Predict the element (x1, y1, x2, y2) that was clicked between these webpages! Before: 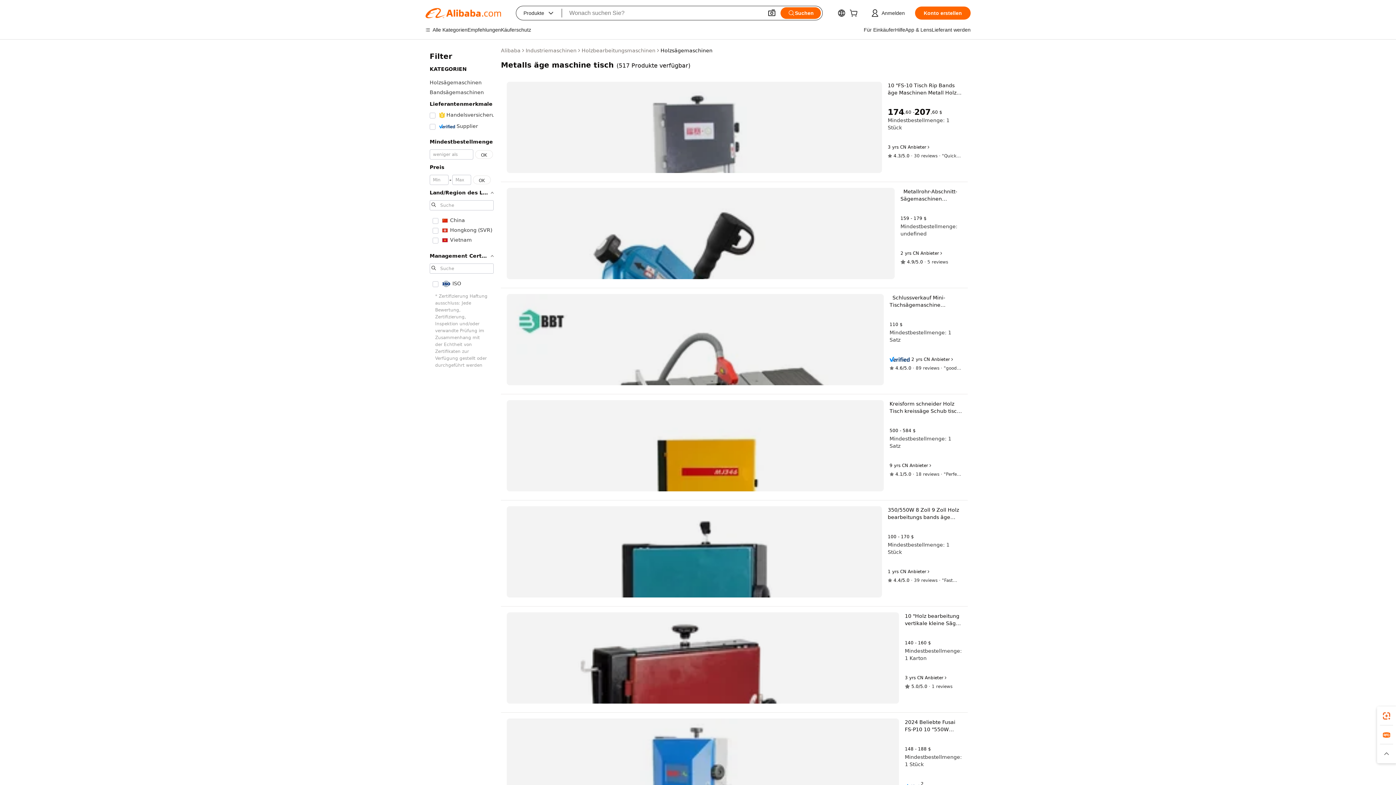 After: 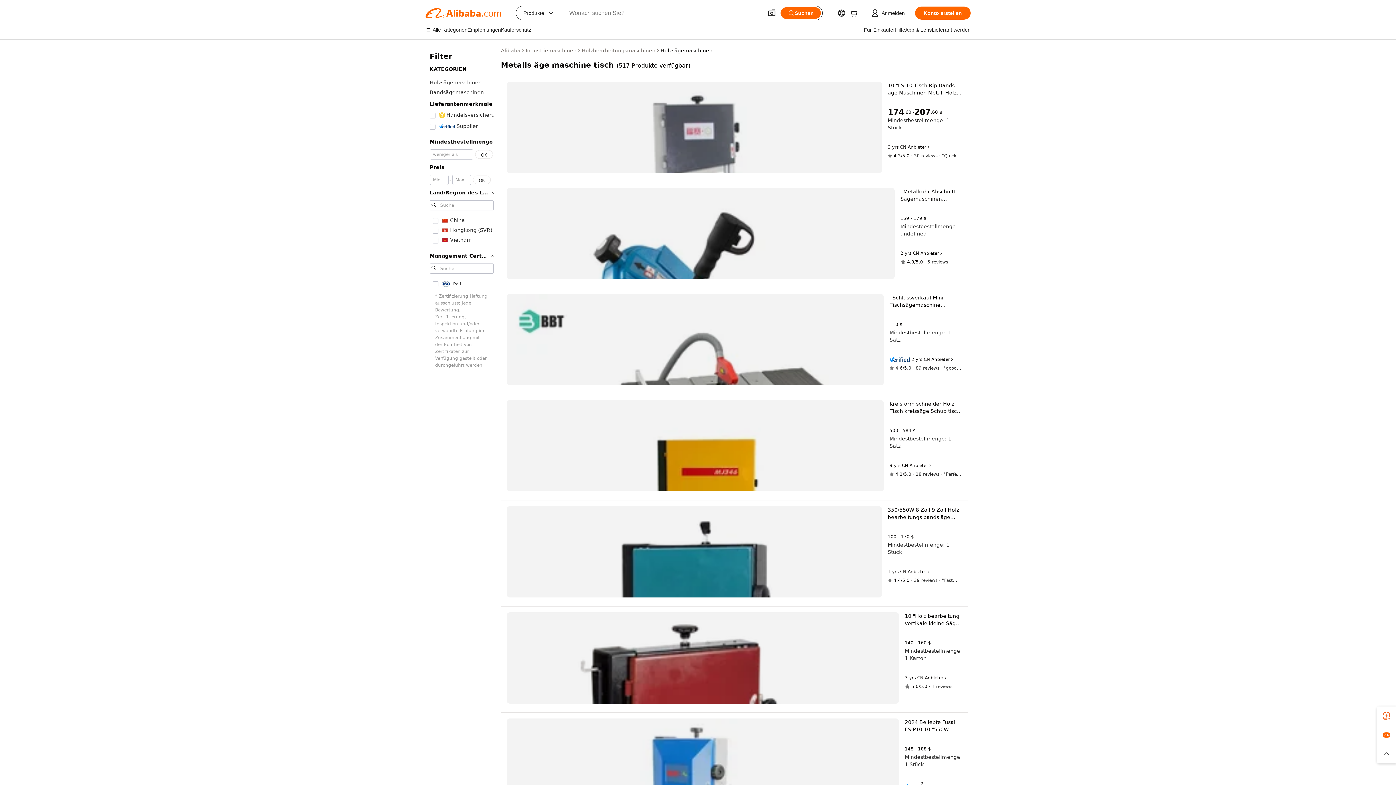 Action: bbox: (905, 684, 962, 689) label: 5.0/5.0
·
1 reviews